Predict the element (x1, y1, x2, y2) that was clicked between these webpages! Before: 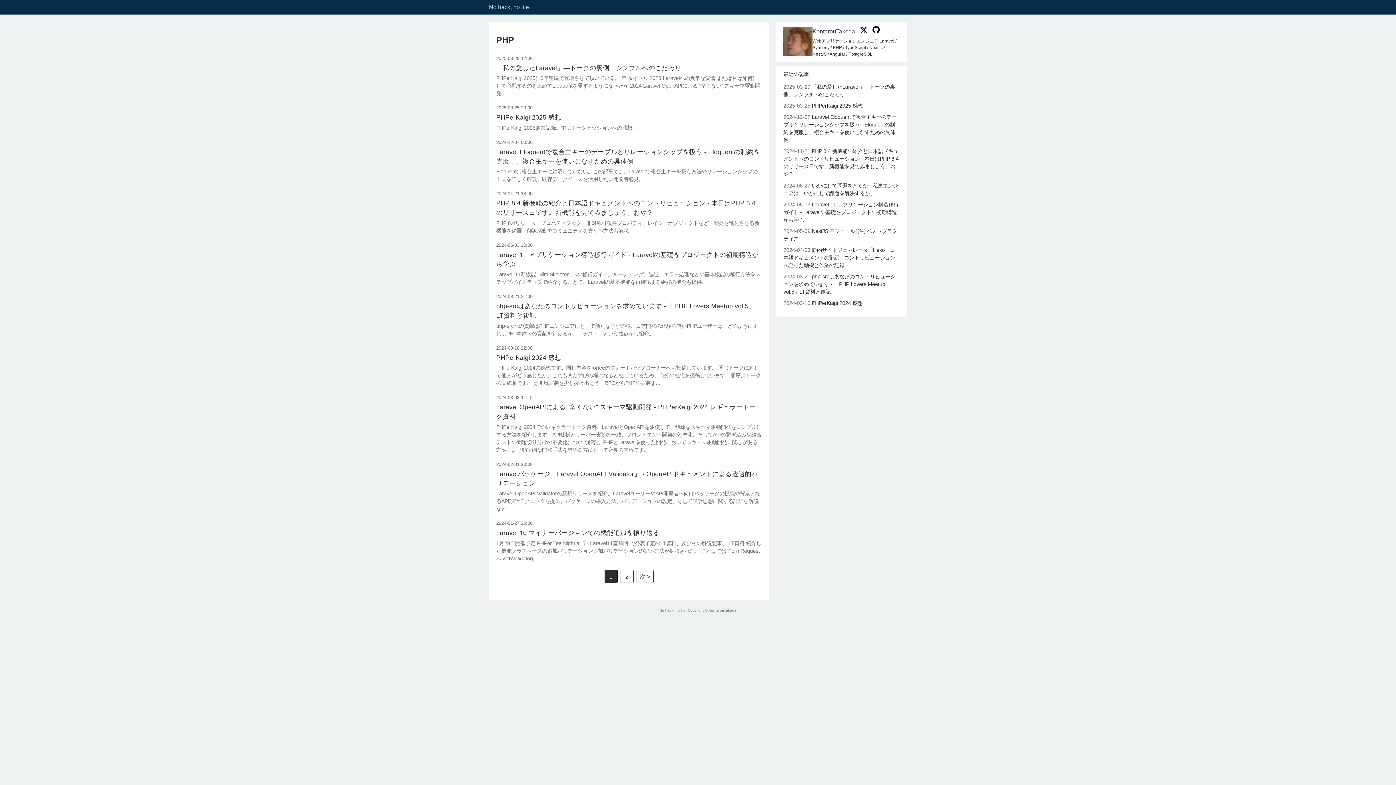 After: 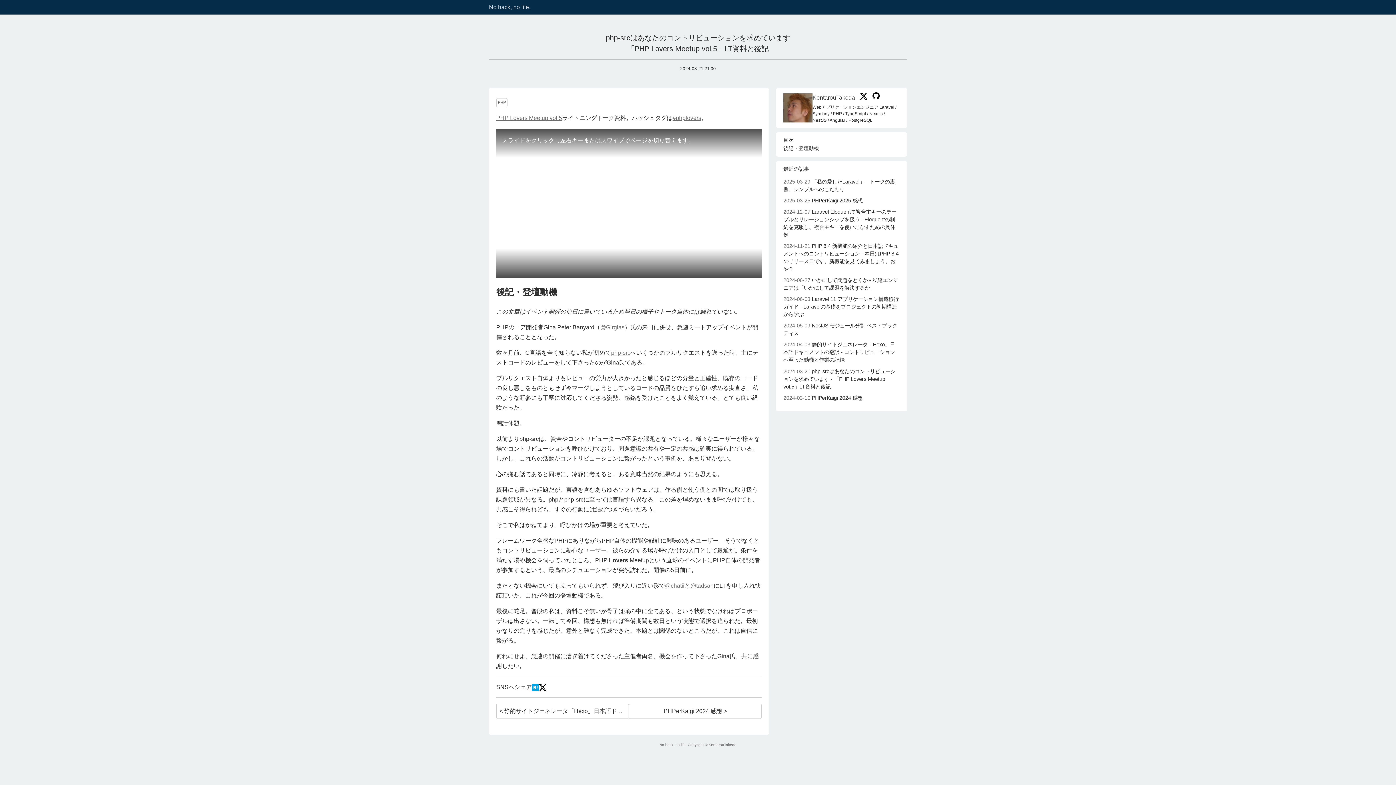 Action: bbox: (783, 273, 900, 295) label: 2024-03-21 php-srcはあなたのコントリビューションを求めています - 「PHP Lovers Meetup vol.5」LT資料と後記